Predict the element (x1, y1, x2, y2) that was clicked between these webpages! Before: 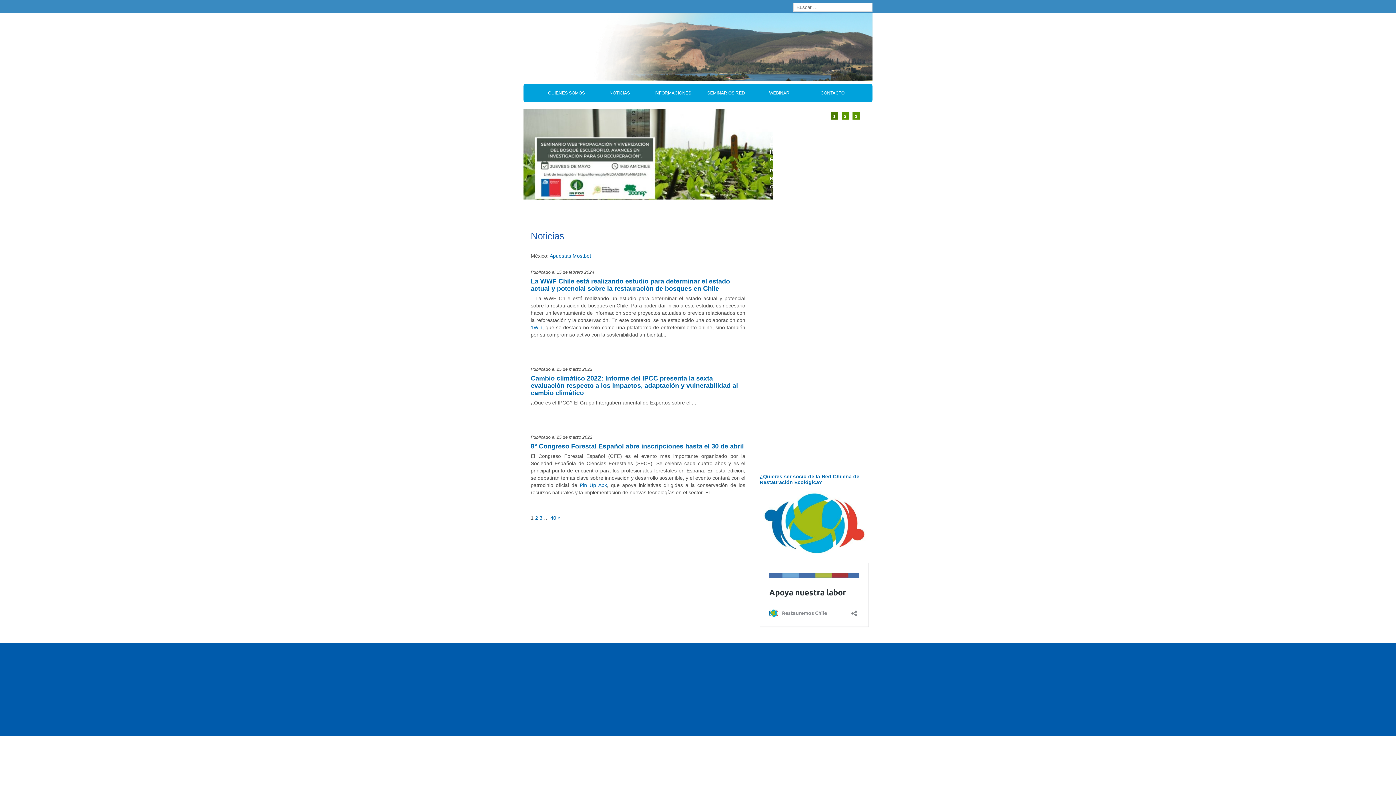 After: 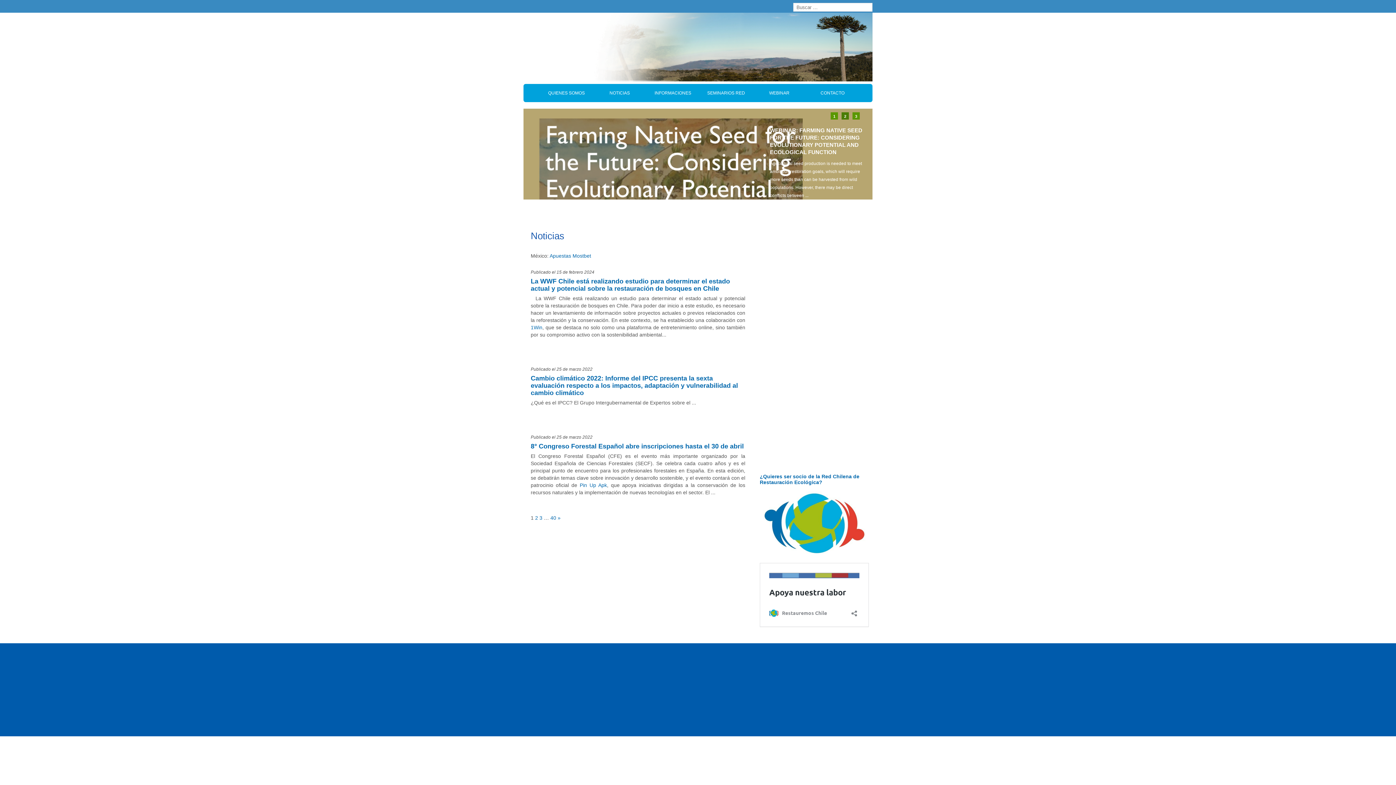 Action: bbox: (539, 515, 542, 521) label: 3